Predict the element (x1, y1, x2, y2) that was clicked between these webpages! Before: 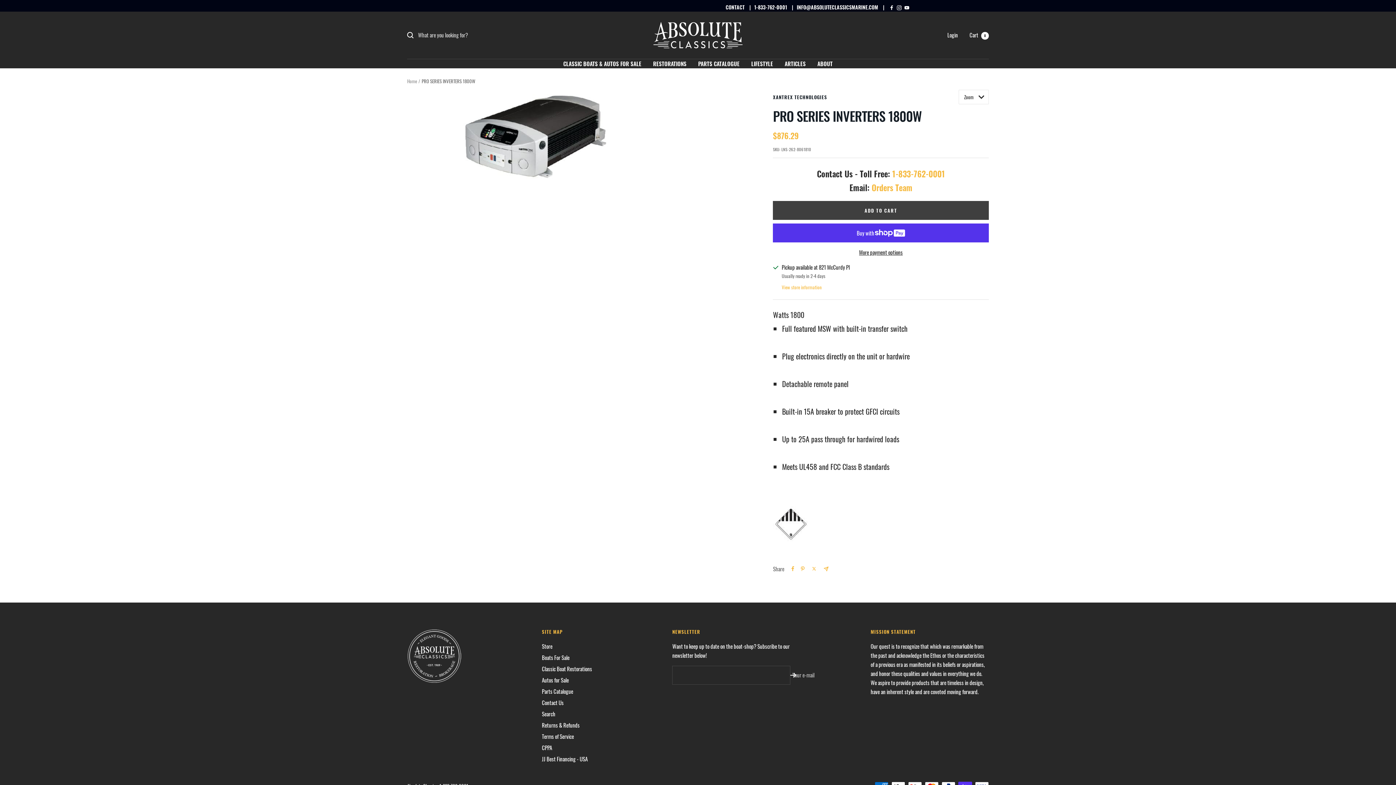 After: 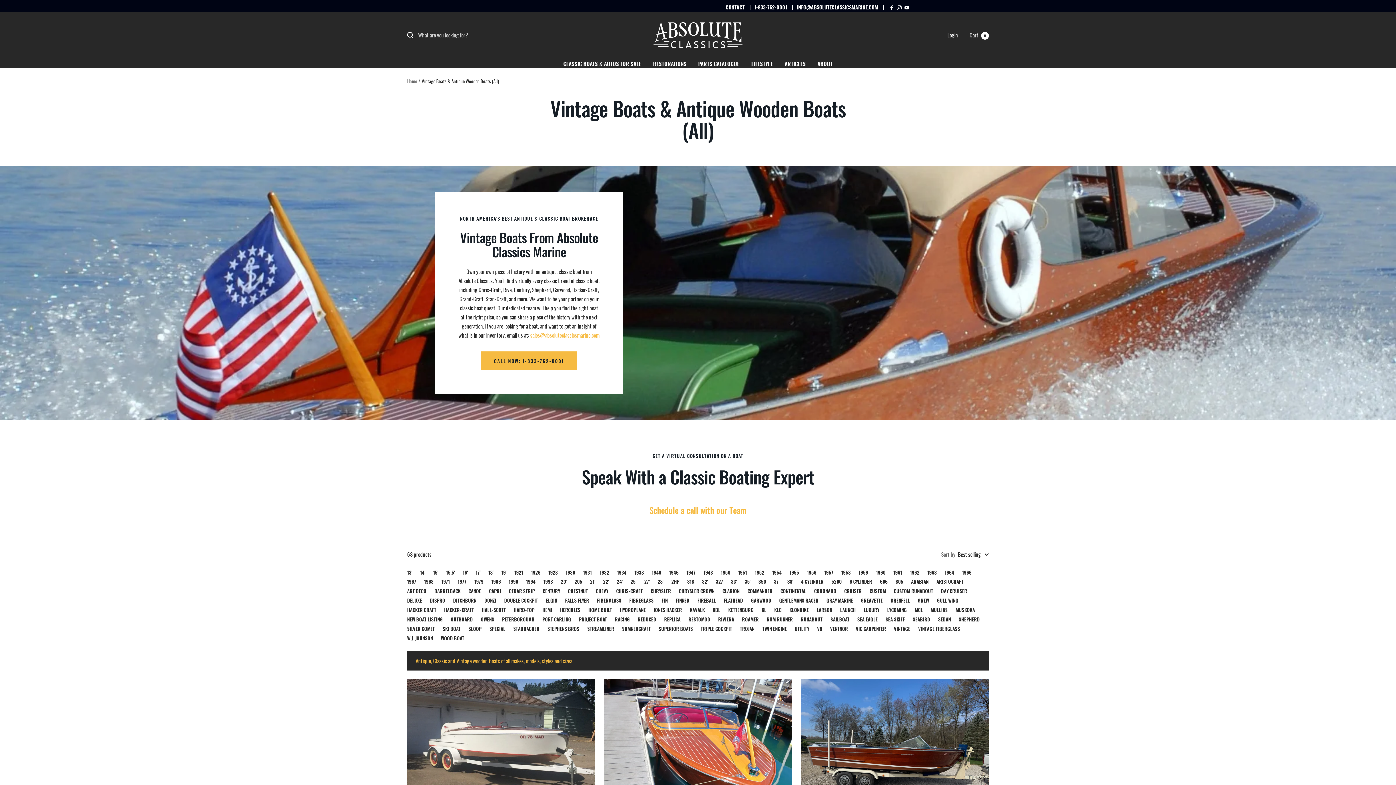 Action: bbox: (542, 653, 569, 662) label: Boats For Sale